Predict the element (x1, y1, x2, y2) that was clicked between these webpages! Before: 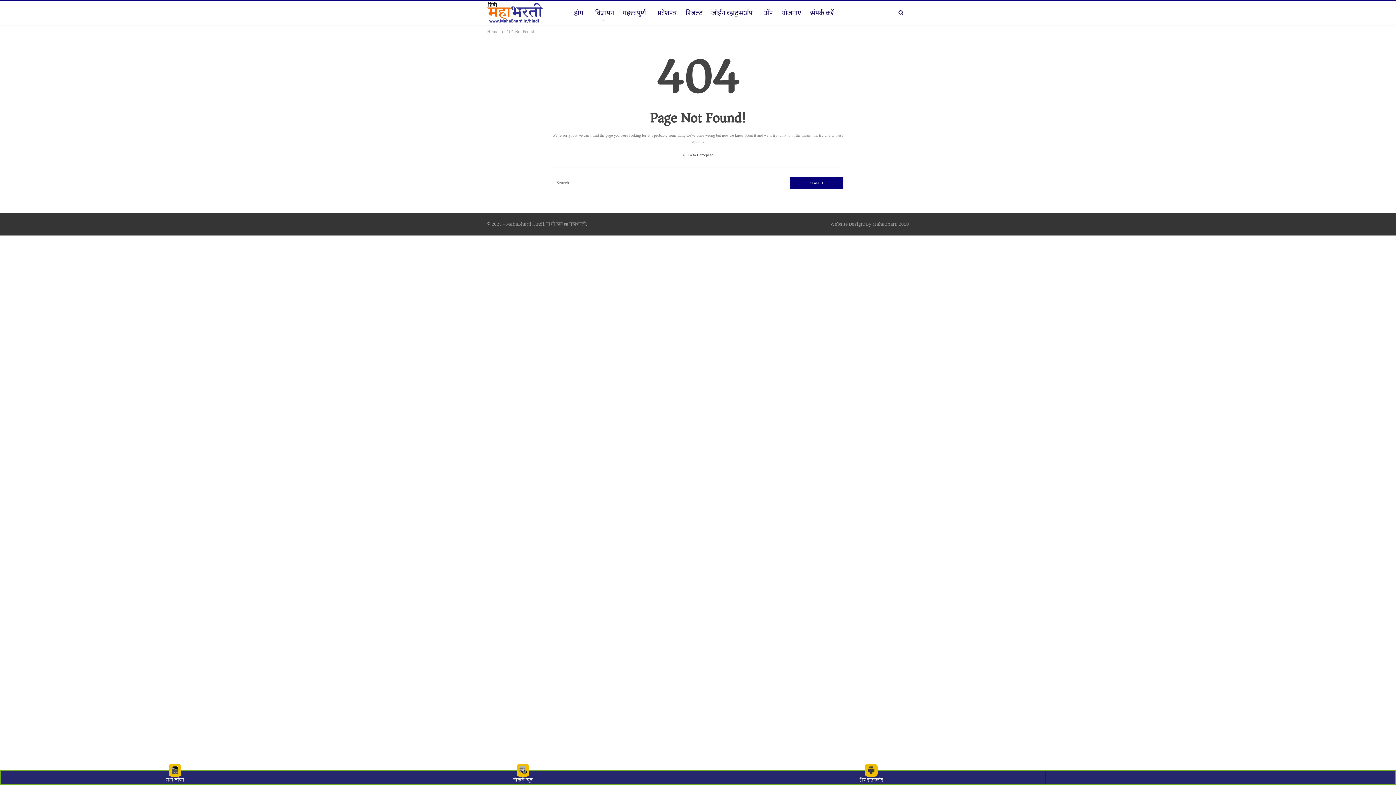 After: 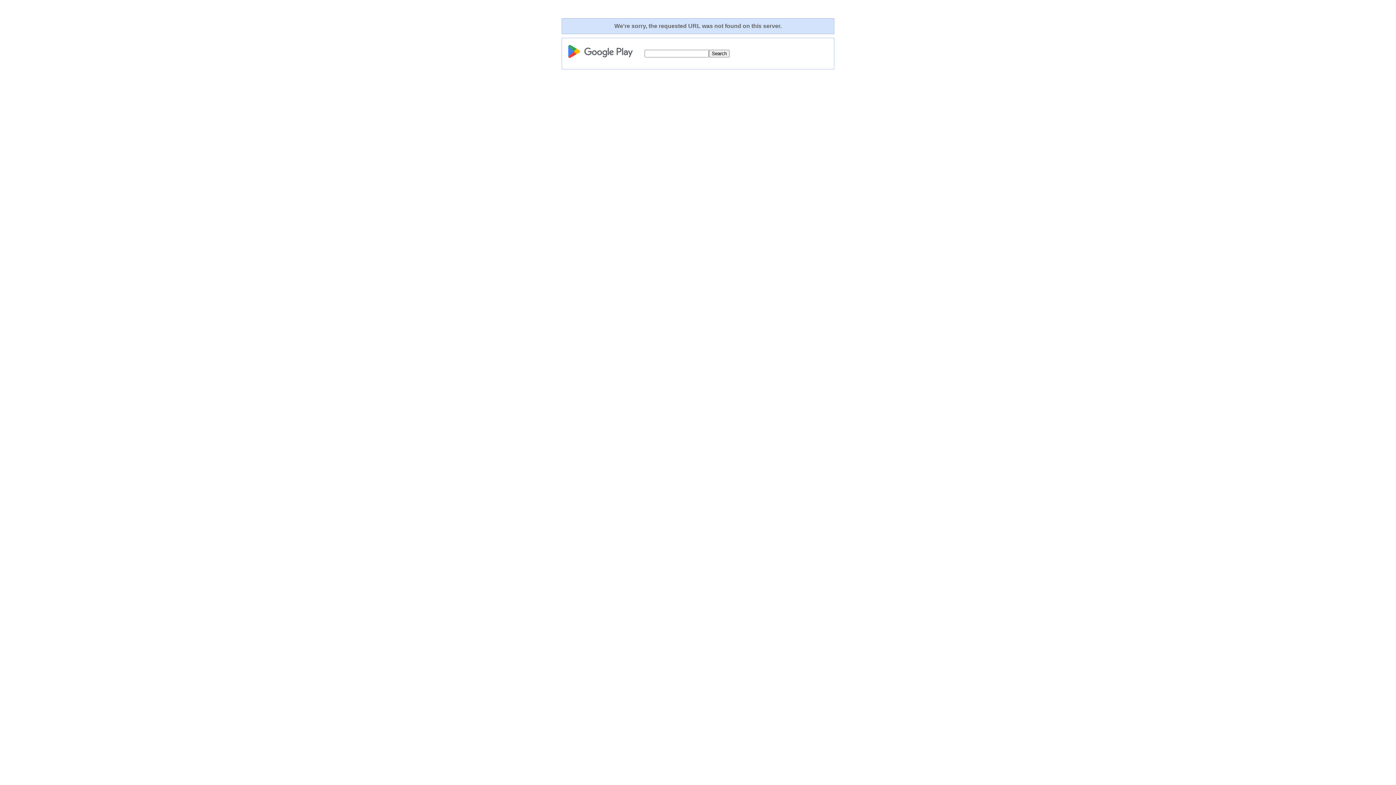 Action: bbox: (758, 1, 775, 25) label:   अँप